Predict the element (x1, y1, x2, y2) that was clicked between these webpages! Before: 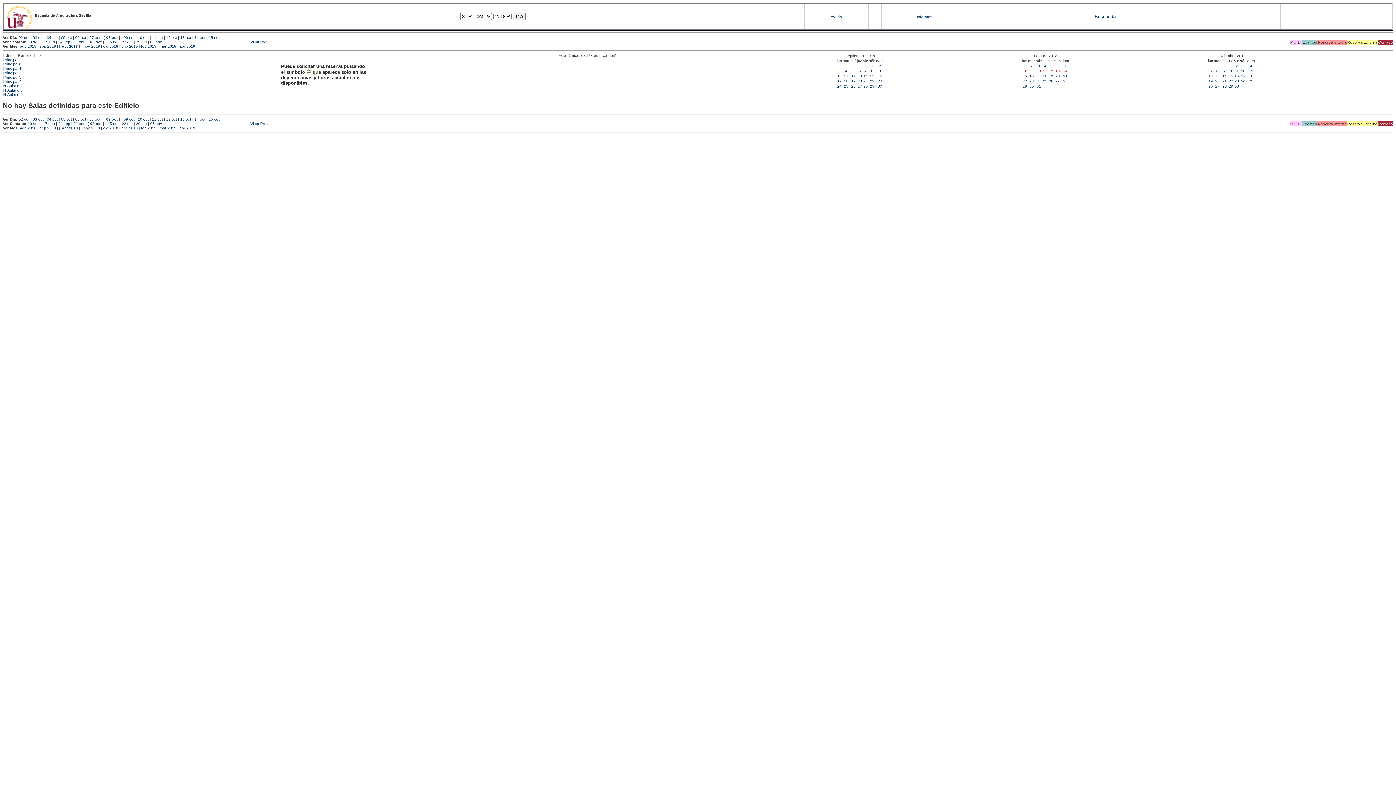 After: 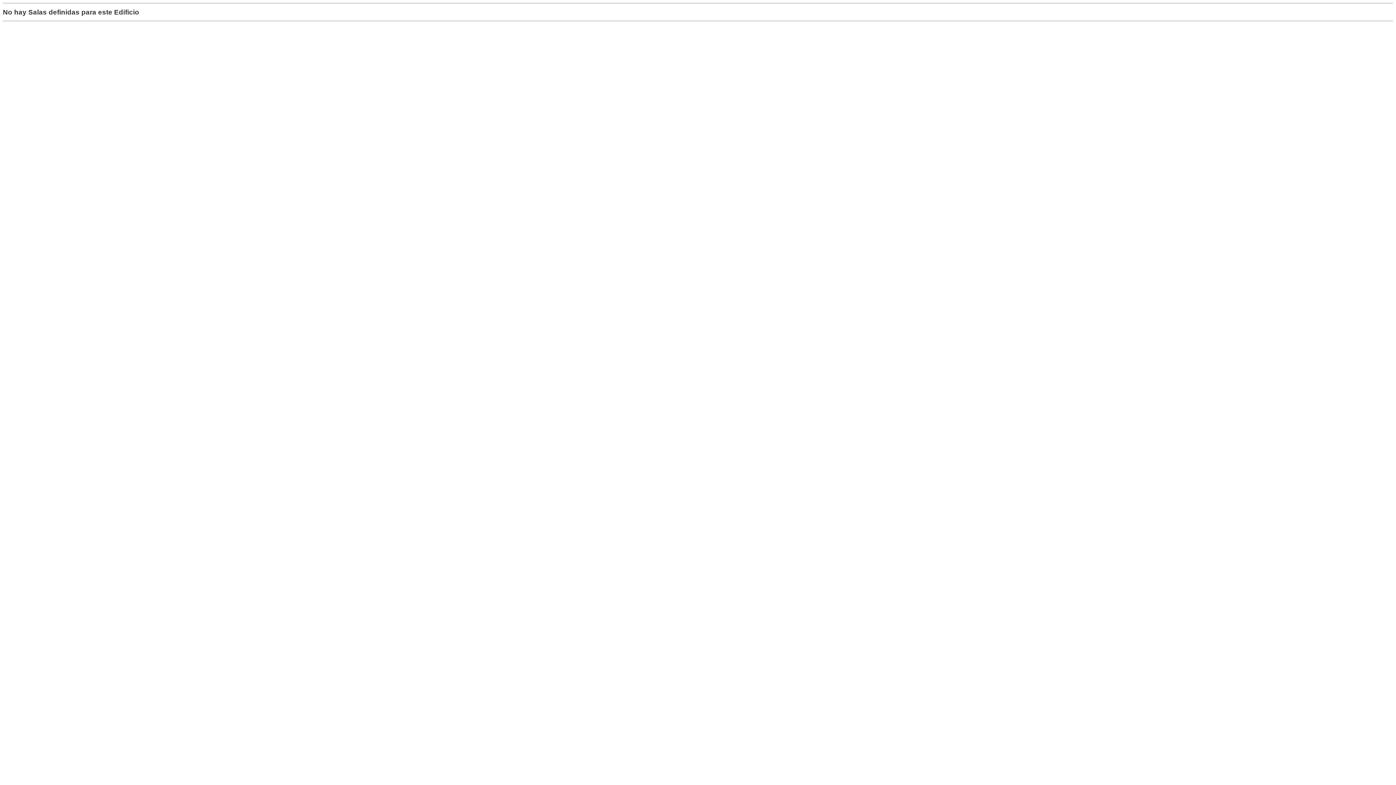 Action: bbox: (163, 39, 271, 43) label:                                                                                 Vista Previa